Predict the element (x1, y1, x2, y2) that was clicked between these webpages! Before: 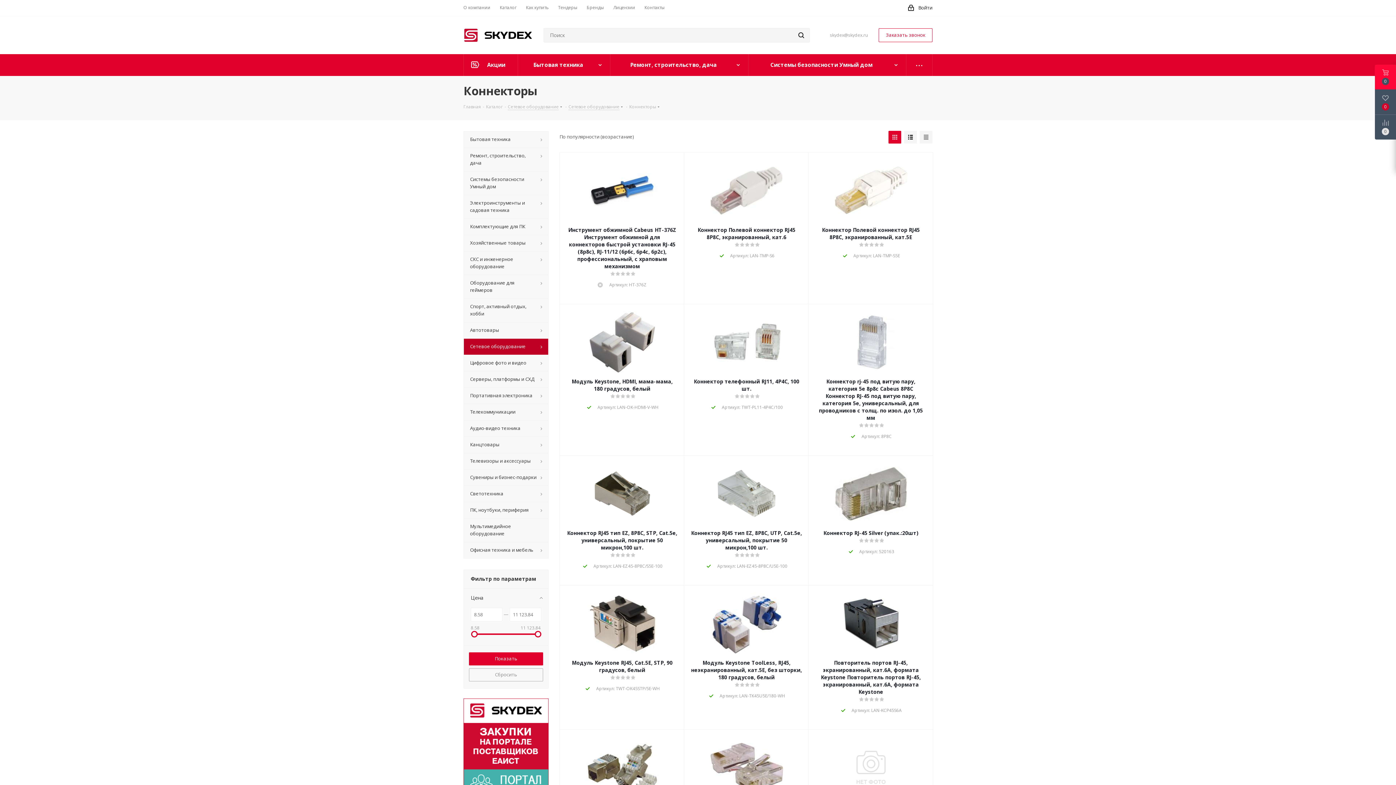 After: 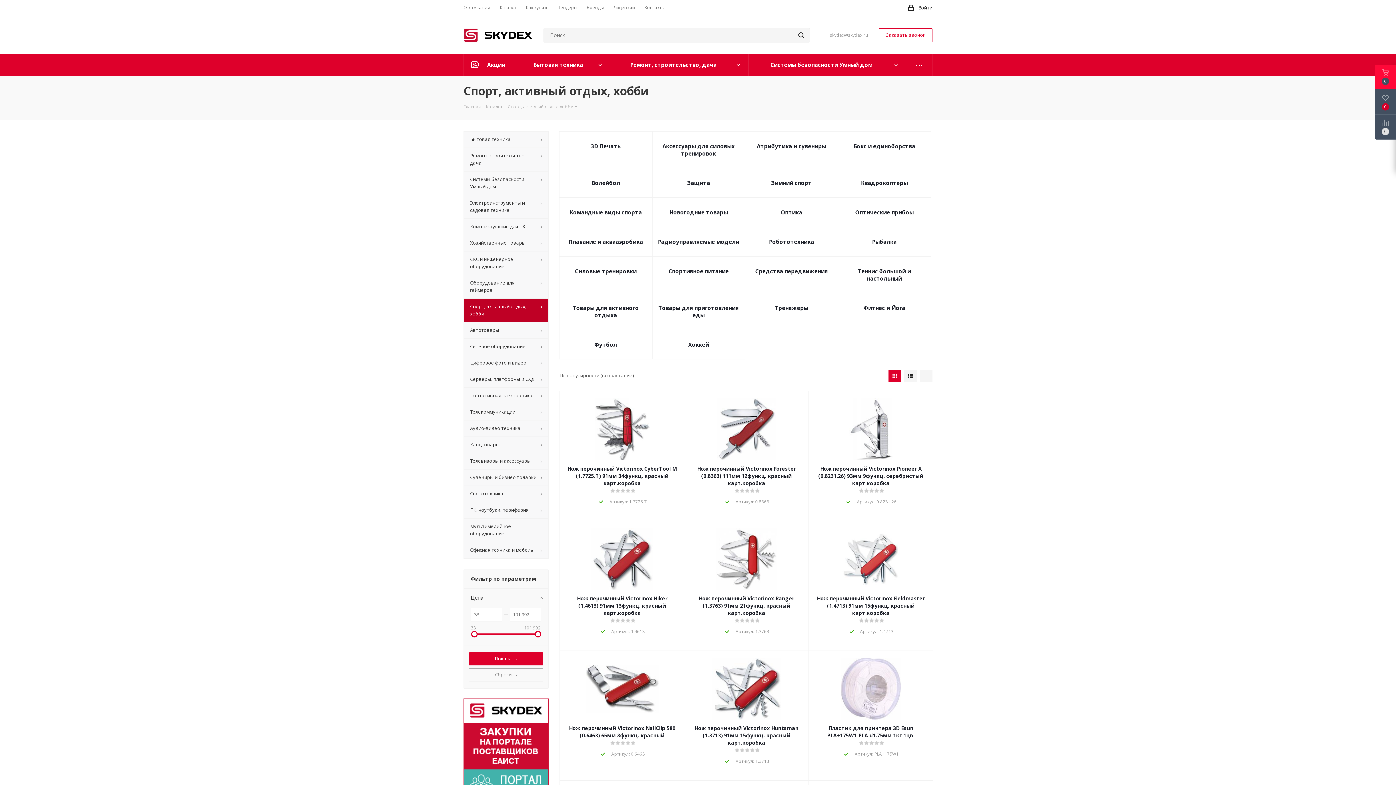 Action: bbox: (463, 298, 548, 322) label: Спорт, активный отдых, хобби